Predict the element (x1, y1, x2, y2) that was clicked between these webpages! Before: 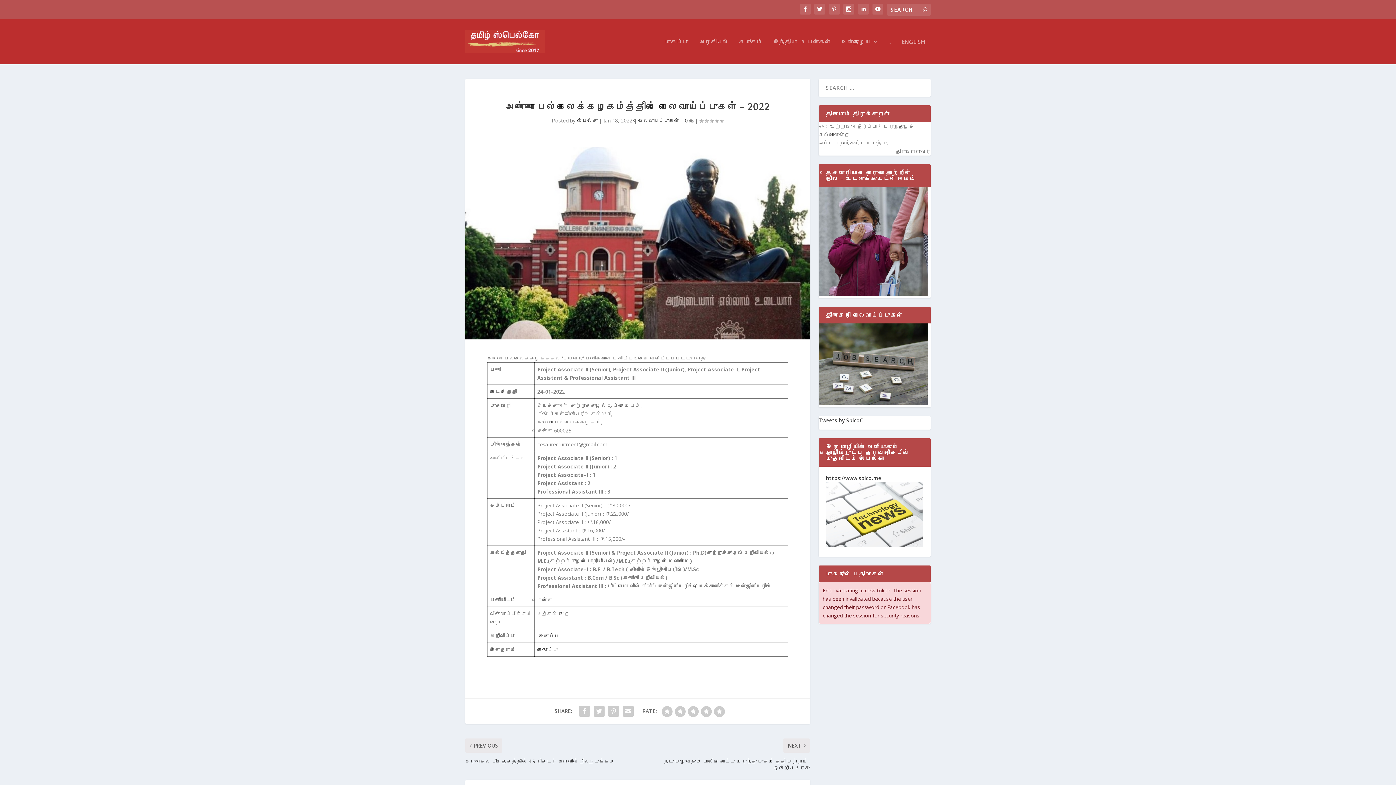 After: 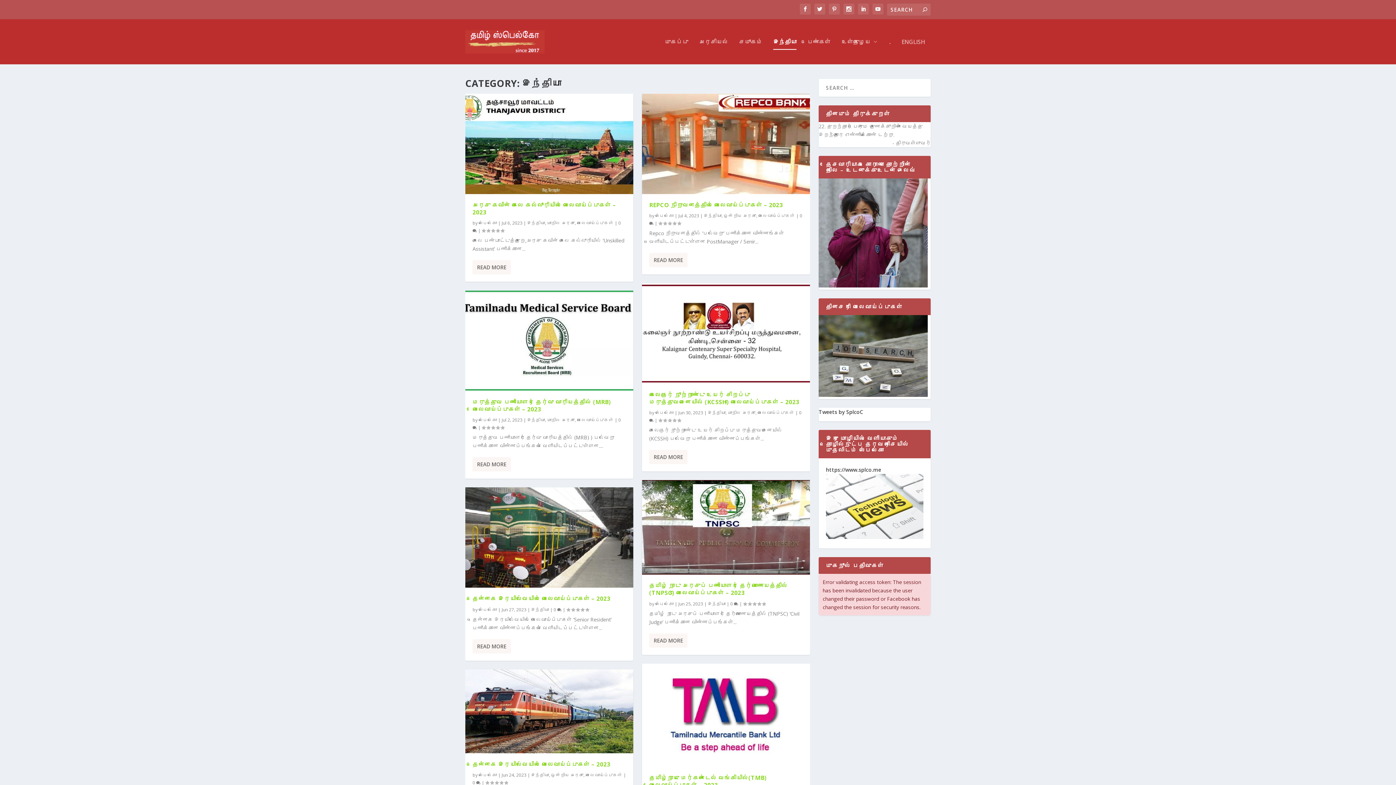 Action: bbox: (773, 38, 796, 64) label: இந்தியா